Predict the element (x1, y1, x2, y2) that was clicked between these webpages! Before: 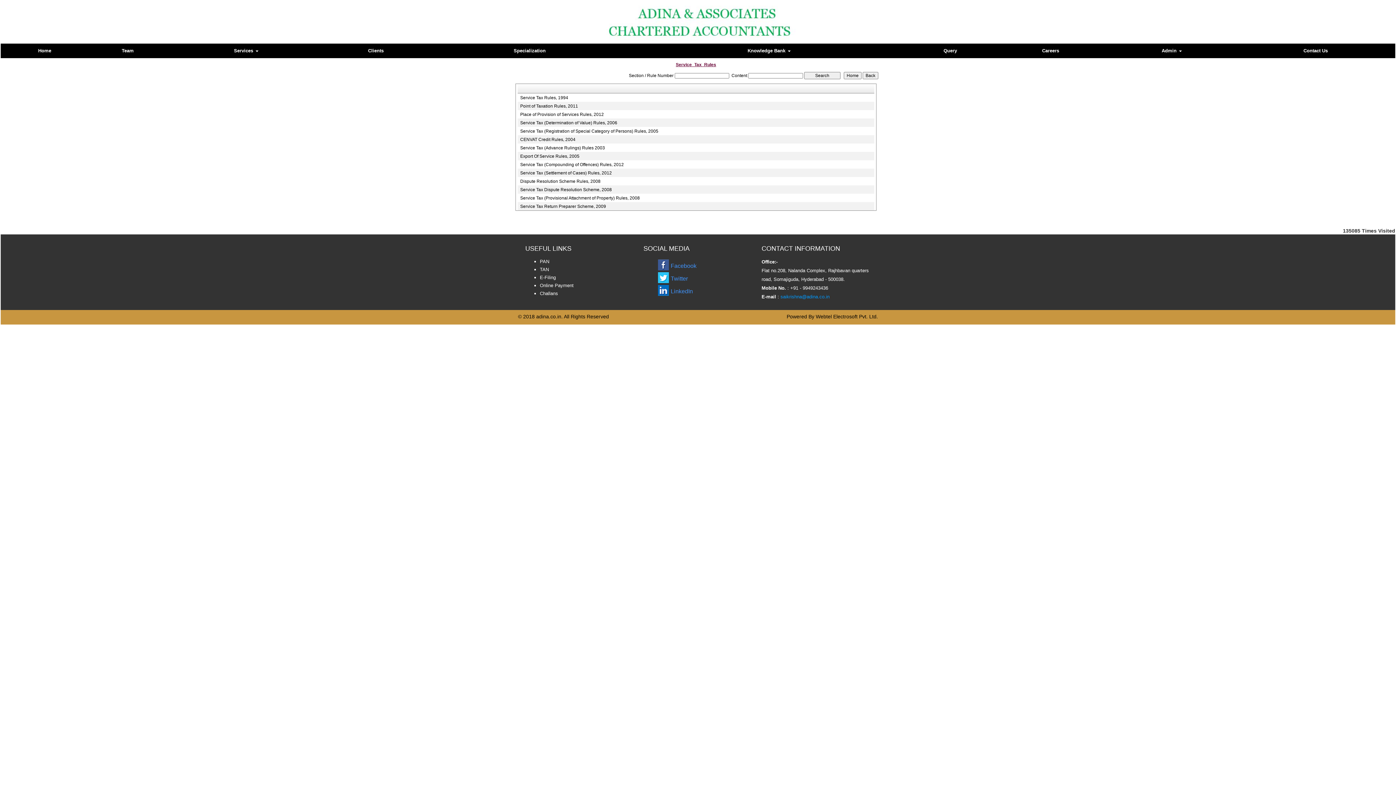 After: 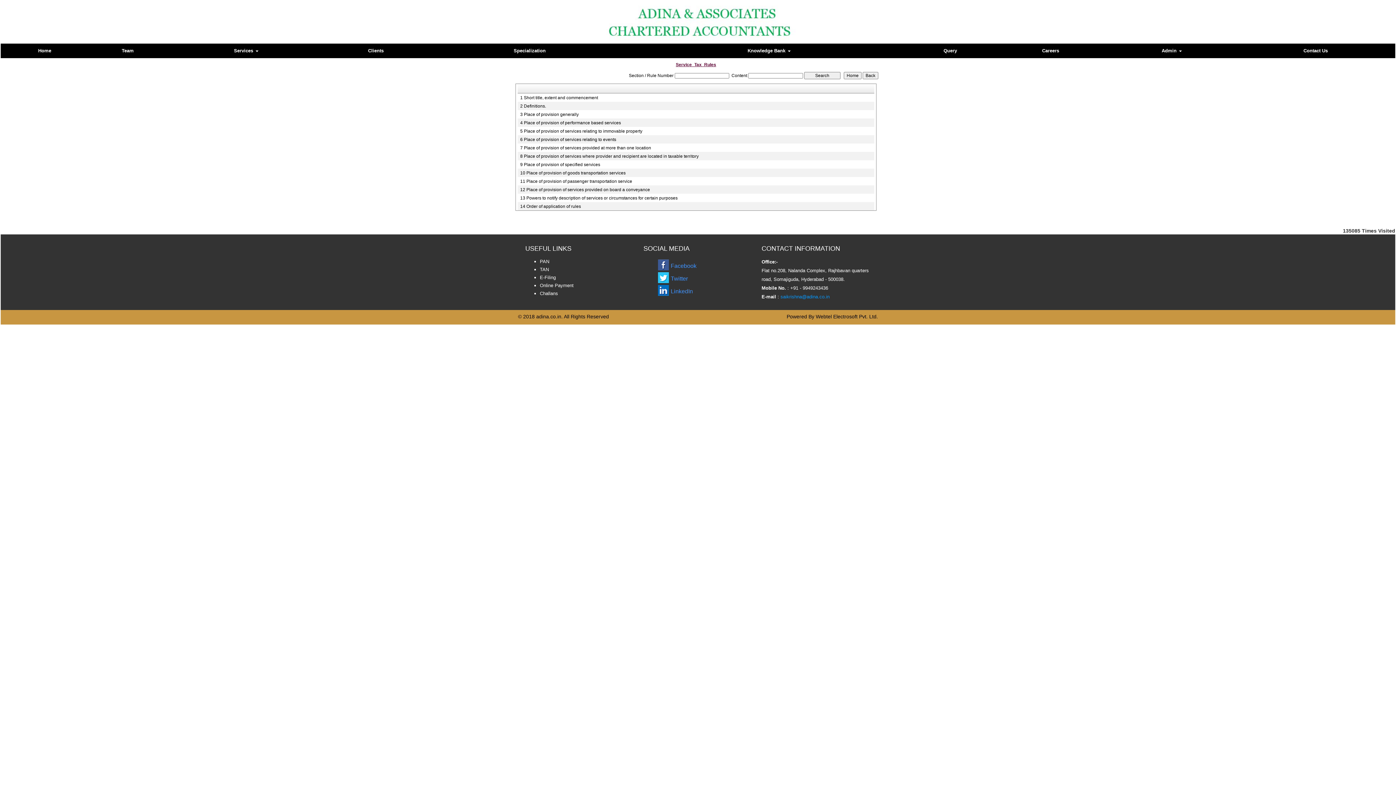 Action: label: Place of Provision of Services Rules, 2012 bbox: (520, 111, 868, 117)